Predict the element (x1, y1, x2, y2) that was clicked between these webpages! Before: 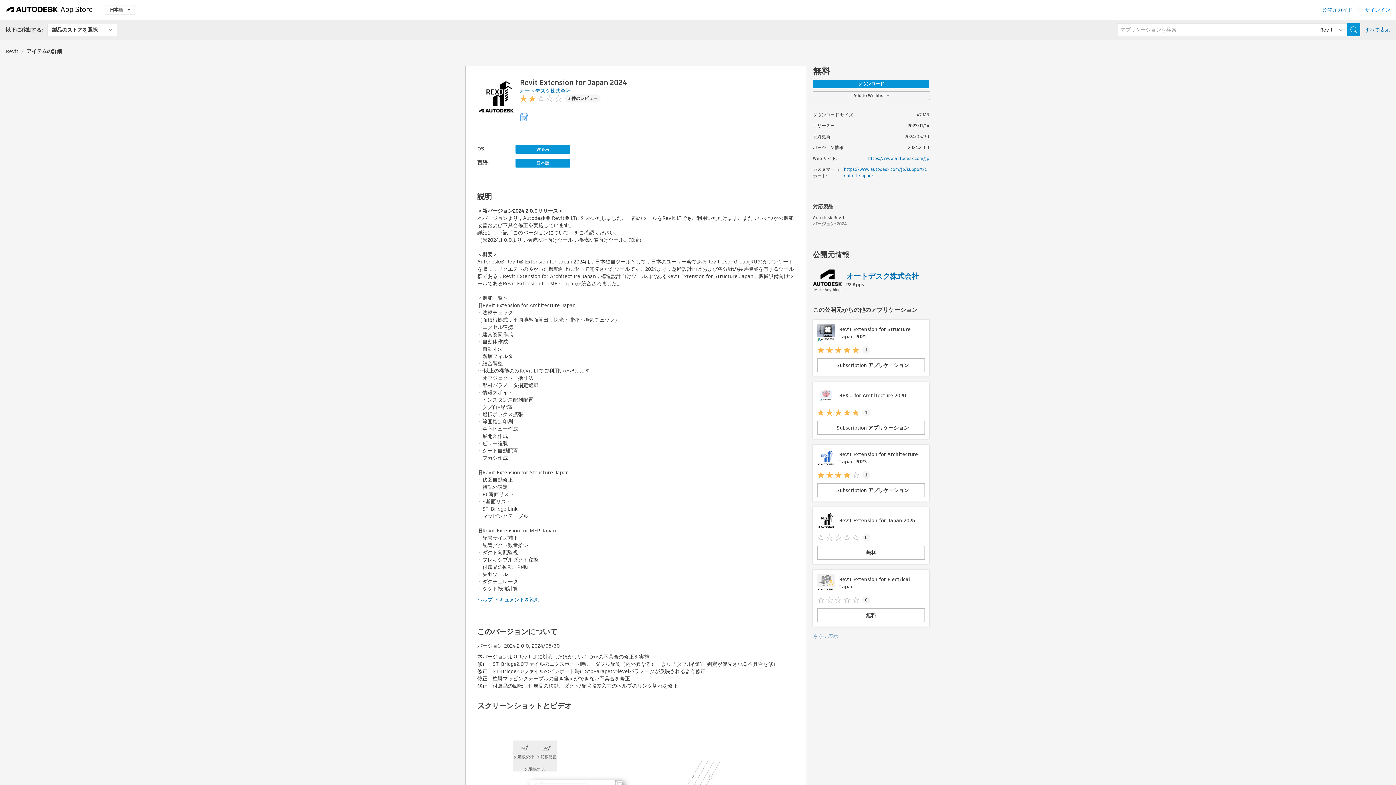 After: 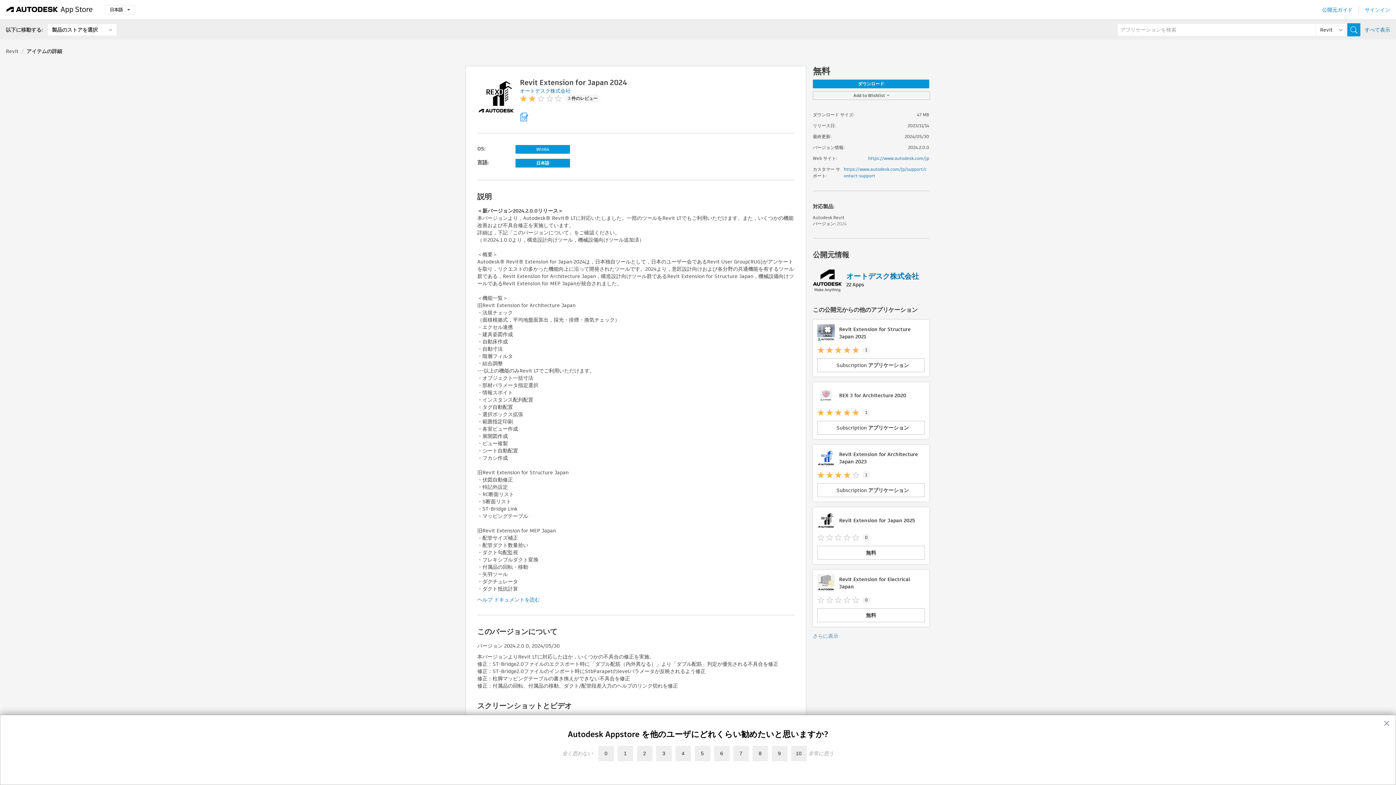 Action: bbox: (1322, 6, 1353, 13) label: 公開元ガイド